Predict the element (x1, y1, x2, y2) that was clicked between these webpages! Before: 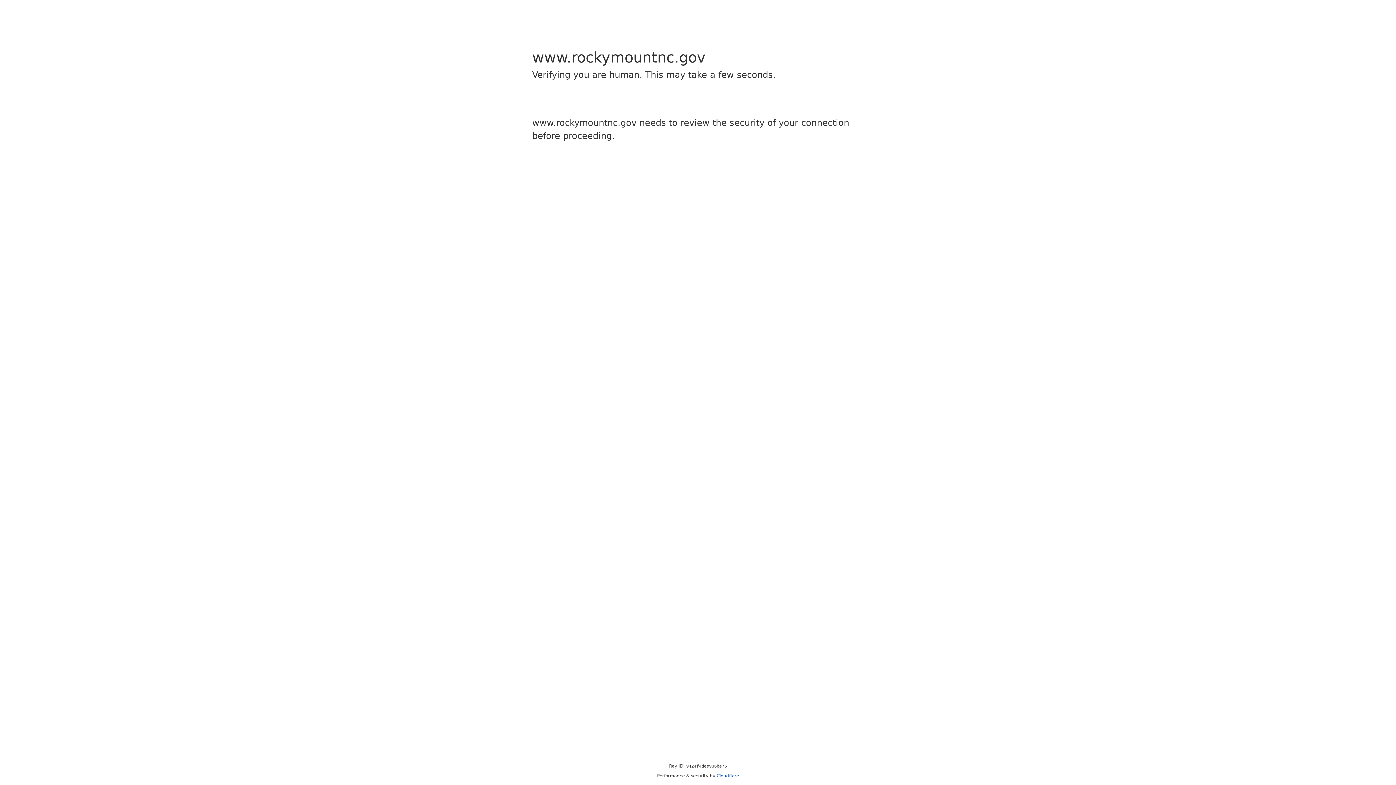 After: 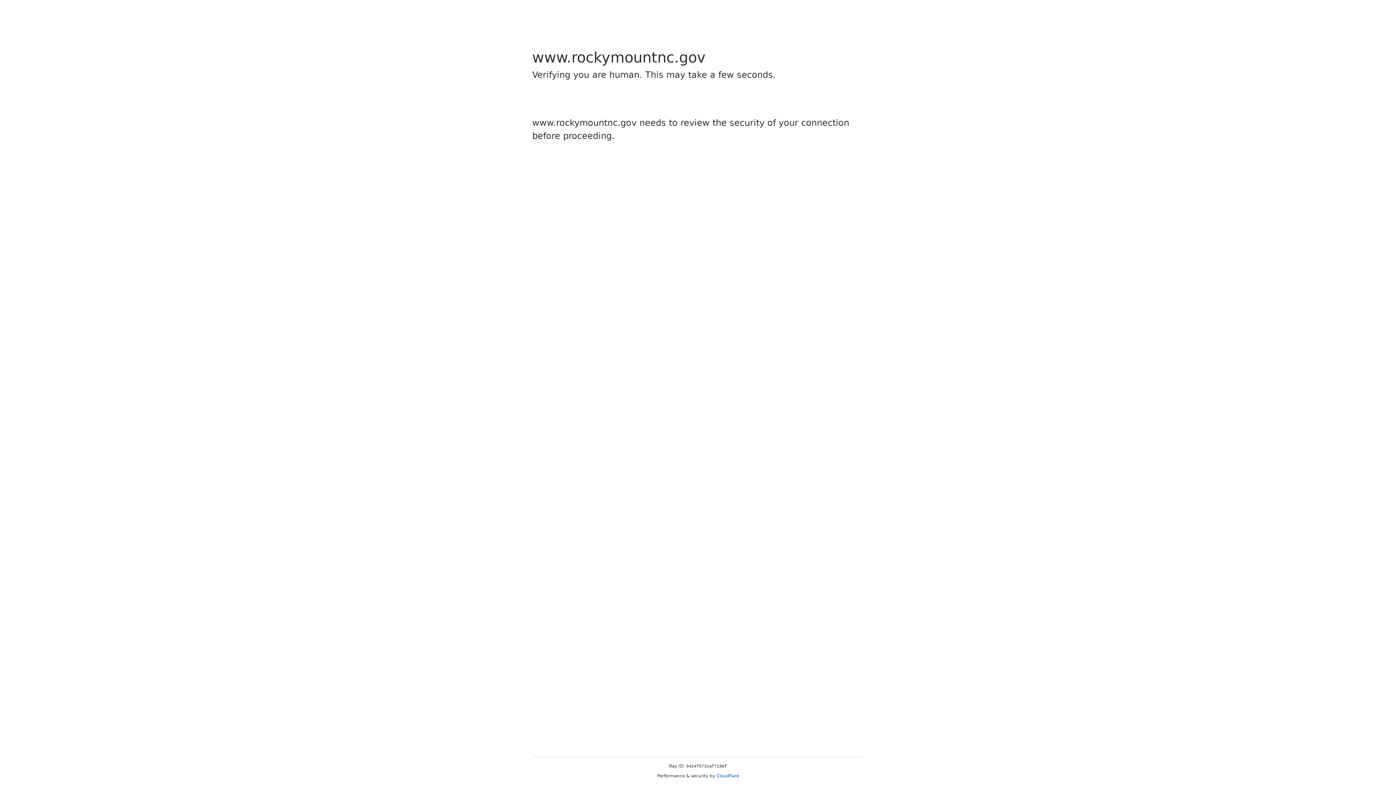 Action: bbox: (716, 773, 739, 778) label: Cloudflare